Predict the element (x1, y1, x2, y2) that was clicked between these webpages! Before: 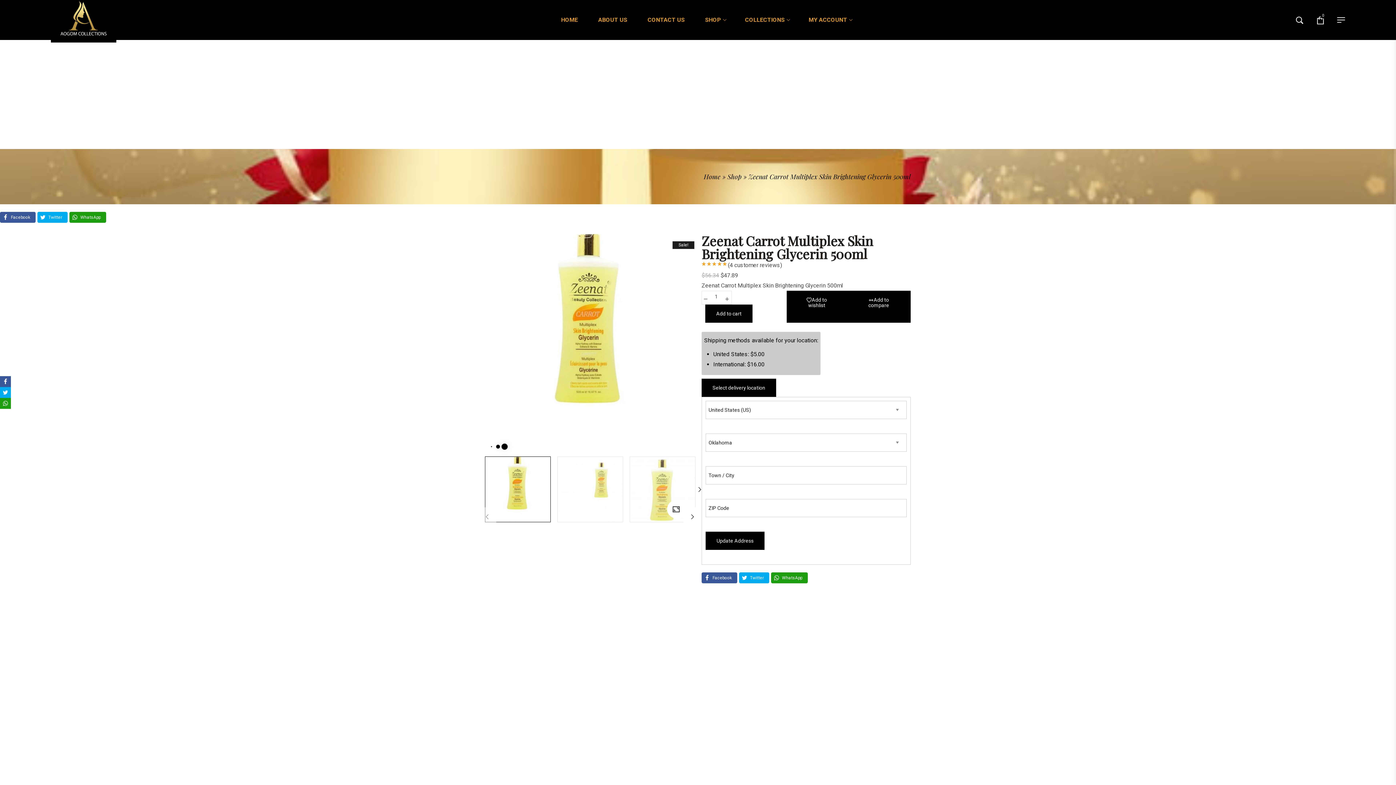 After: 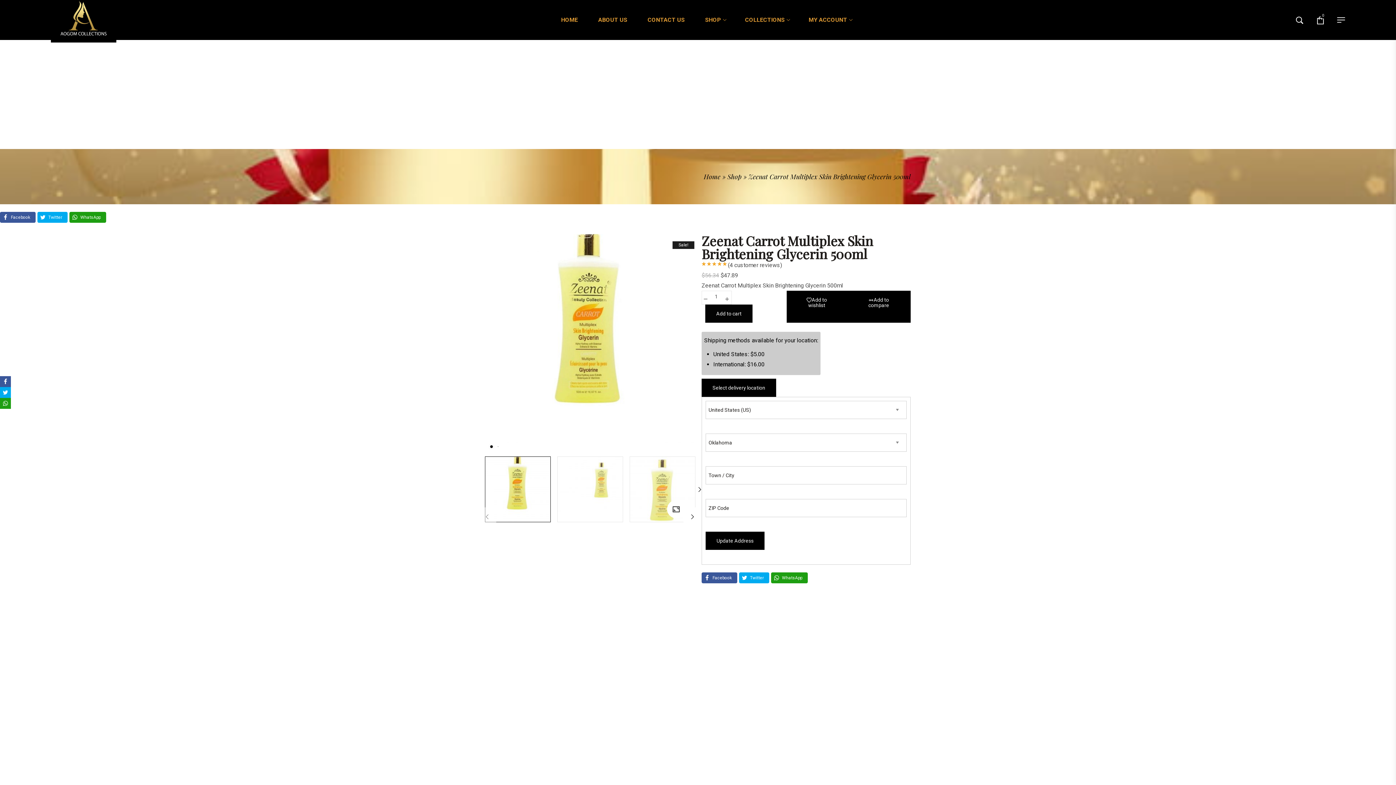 Action: bbox: (720, 605, 774, 621) label: Calculate Shipping